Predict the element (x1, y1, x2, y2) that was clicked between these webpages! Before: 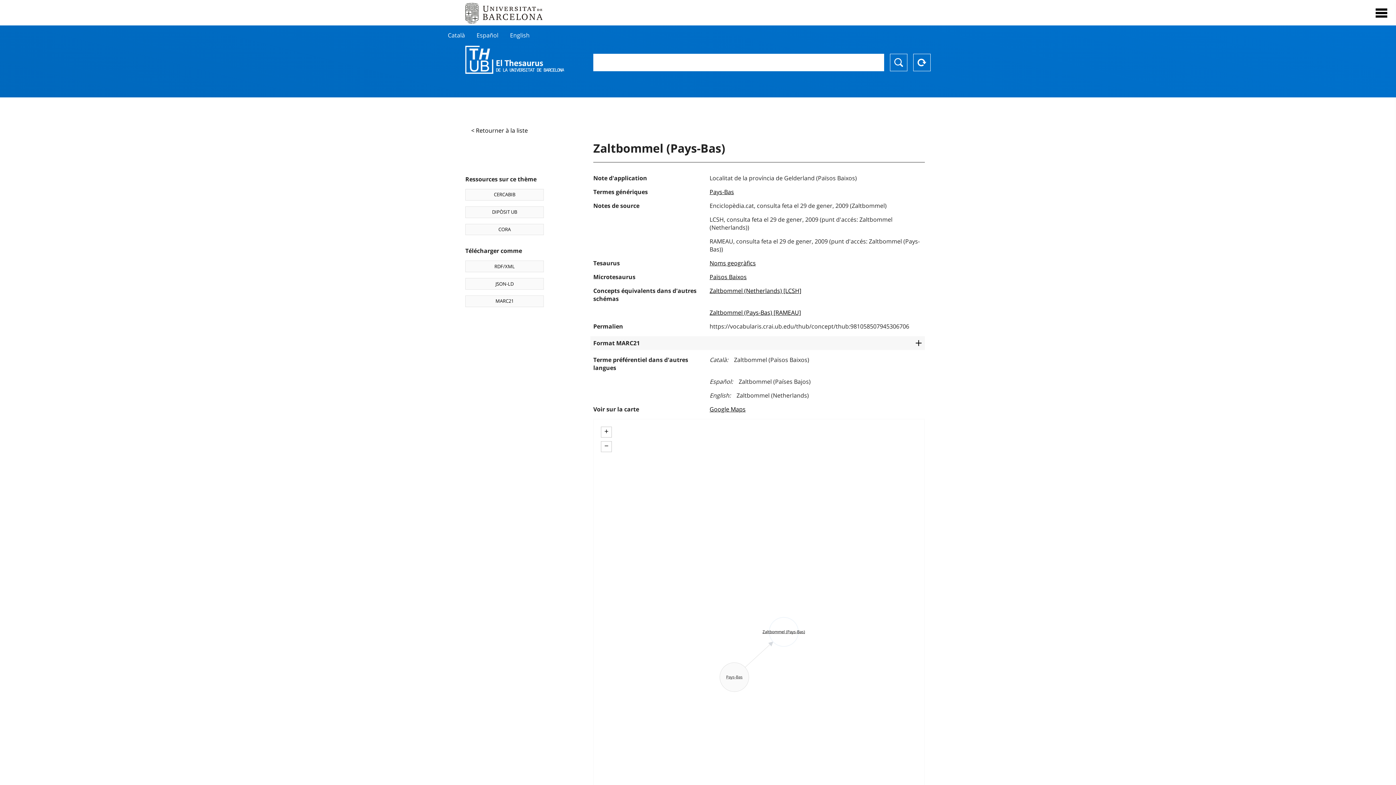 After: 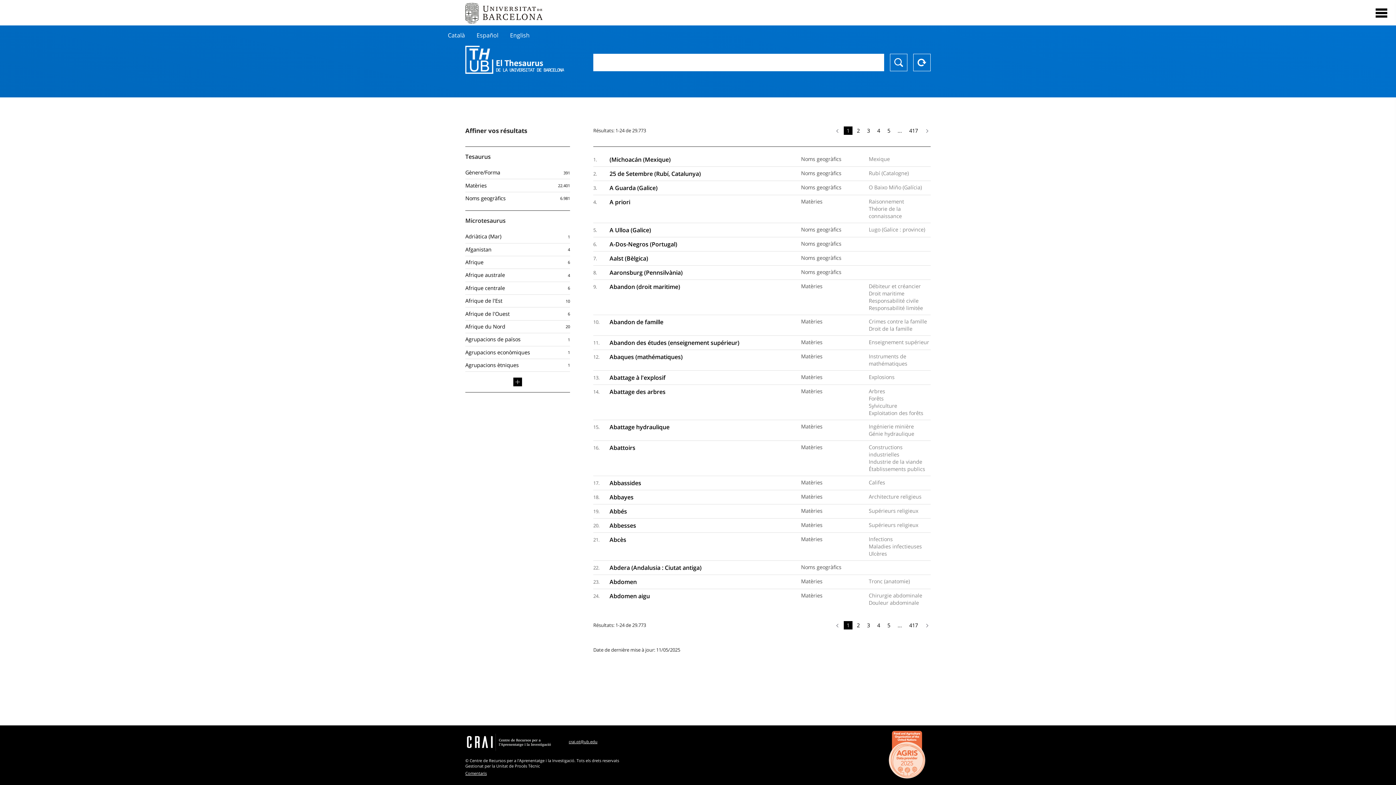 Action: bbox: (465, 45, 564, 74) label: Thesaurus UB (THUB)